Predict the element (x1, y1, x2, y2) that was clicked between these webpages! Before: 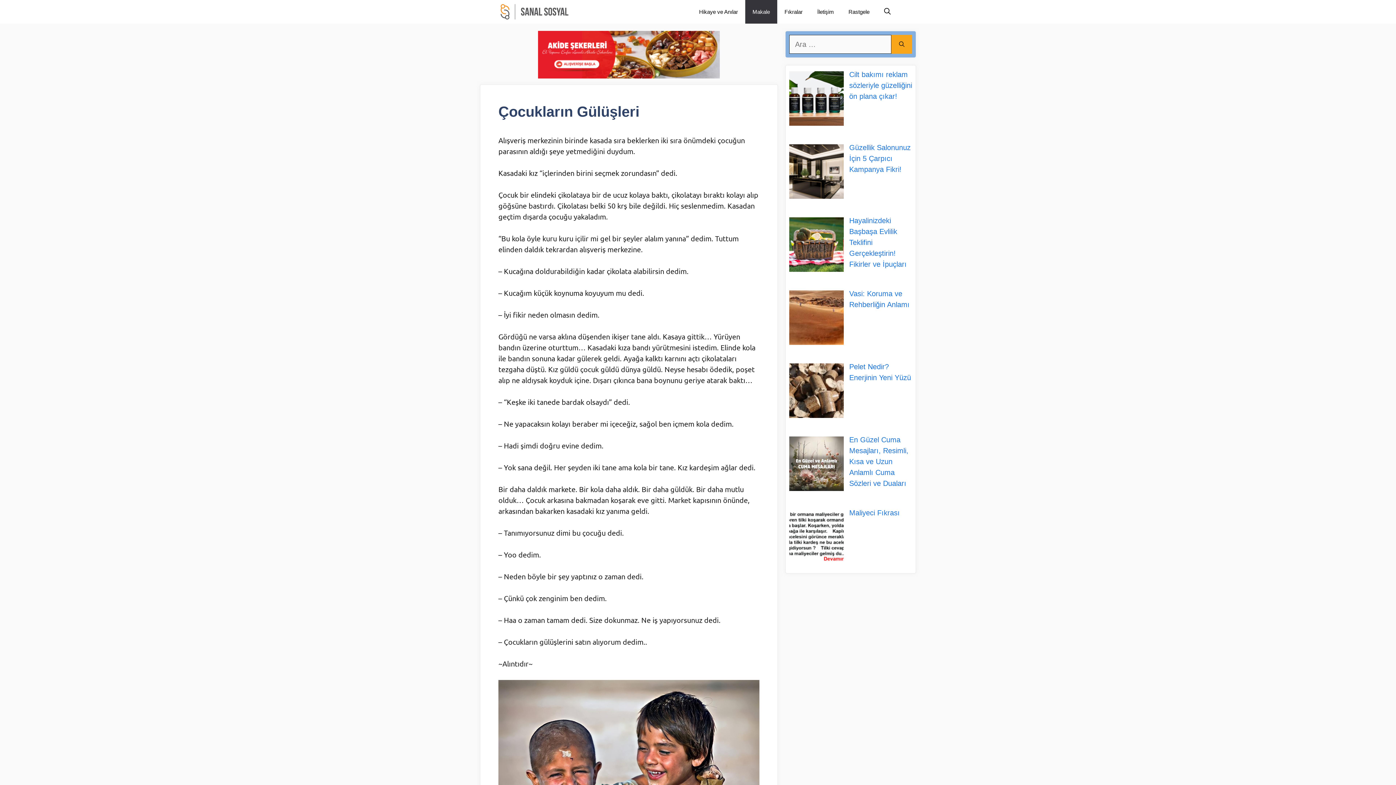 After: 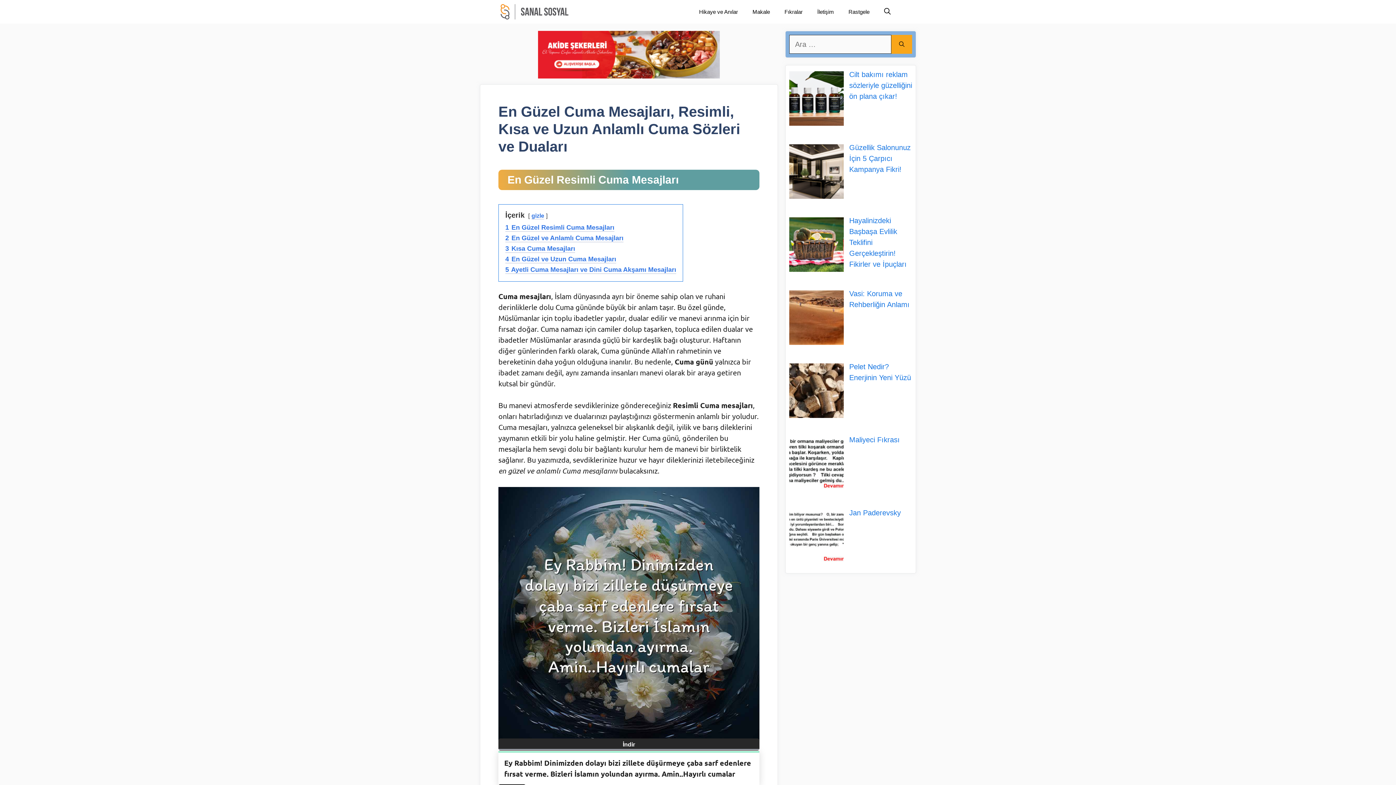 Action: label: En Güzel Cuma Mesajları, Resimli, Kısa ve Uzun Anlamlı Cuma Sözleri ve Duaları bbox: (849, 436, 908, 487)